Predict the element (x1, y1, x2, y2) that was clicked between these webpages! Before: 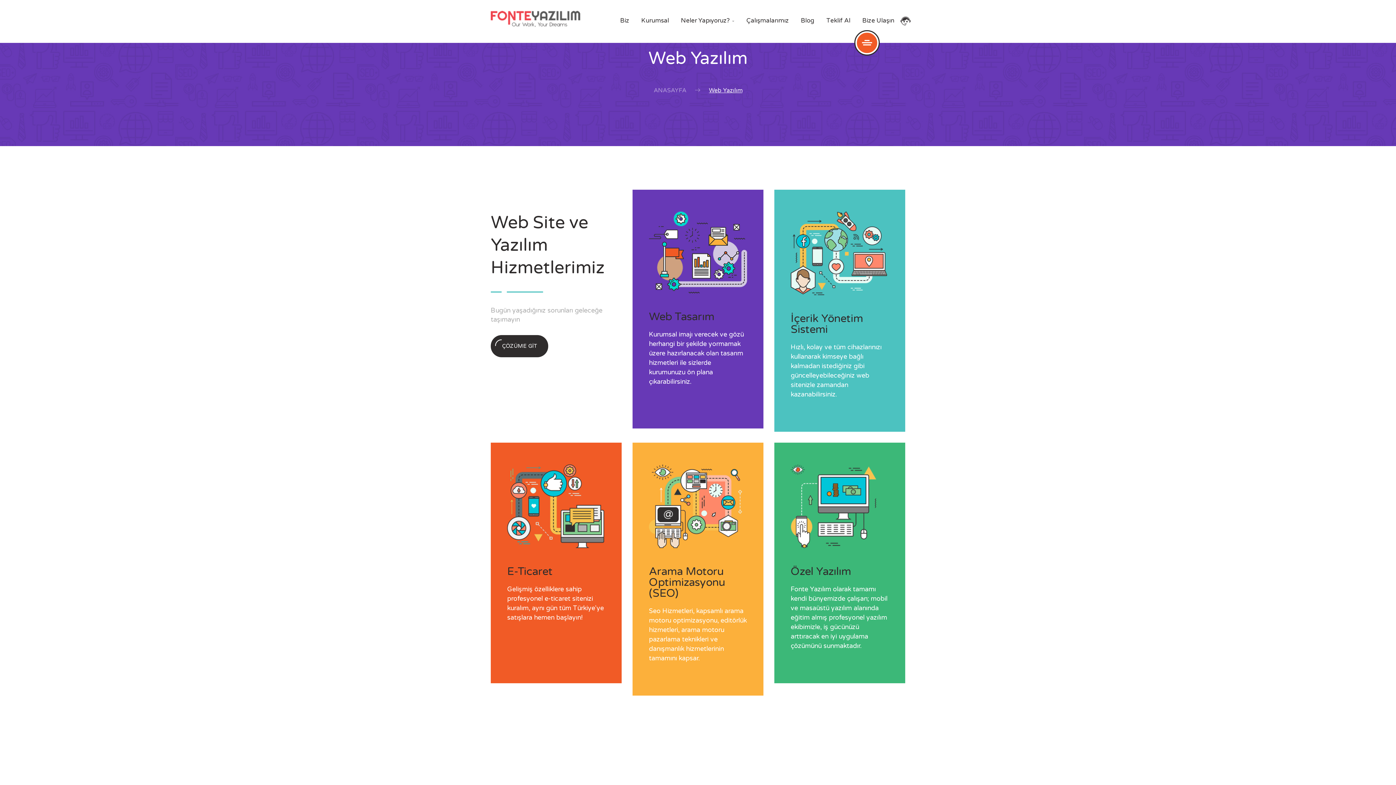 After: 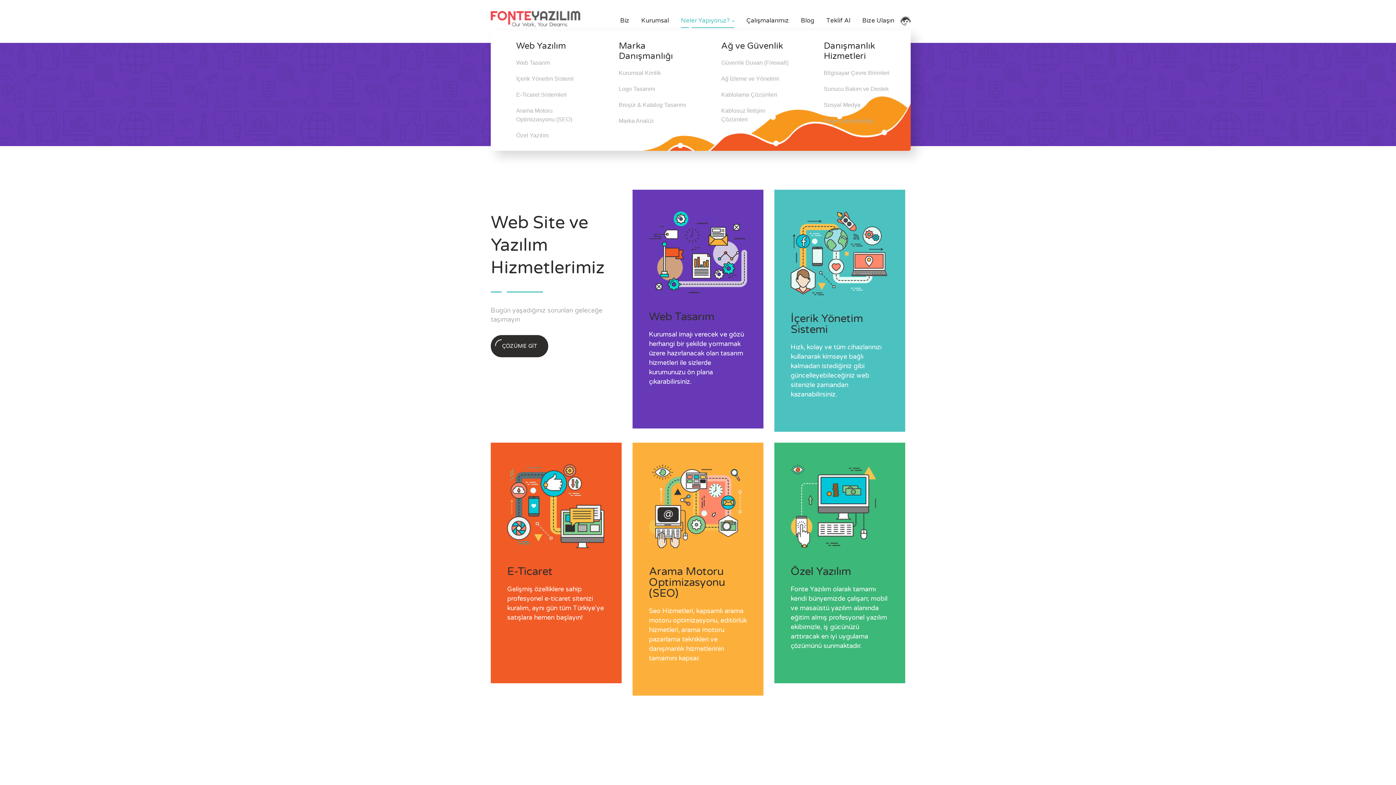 Action: label: Neler Yapıyoruz? bbox: (681, 16, 734, 24)